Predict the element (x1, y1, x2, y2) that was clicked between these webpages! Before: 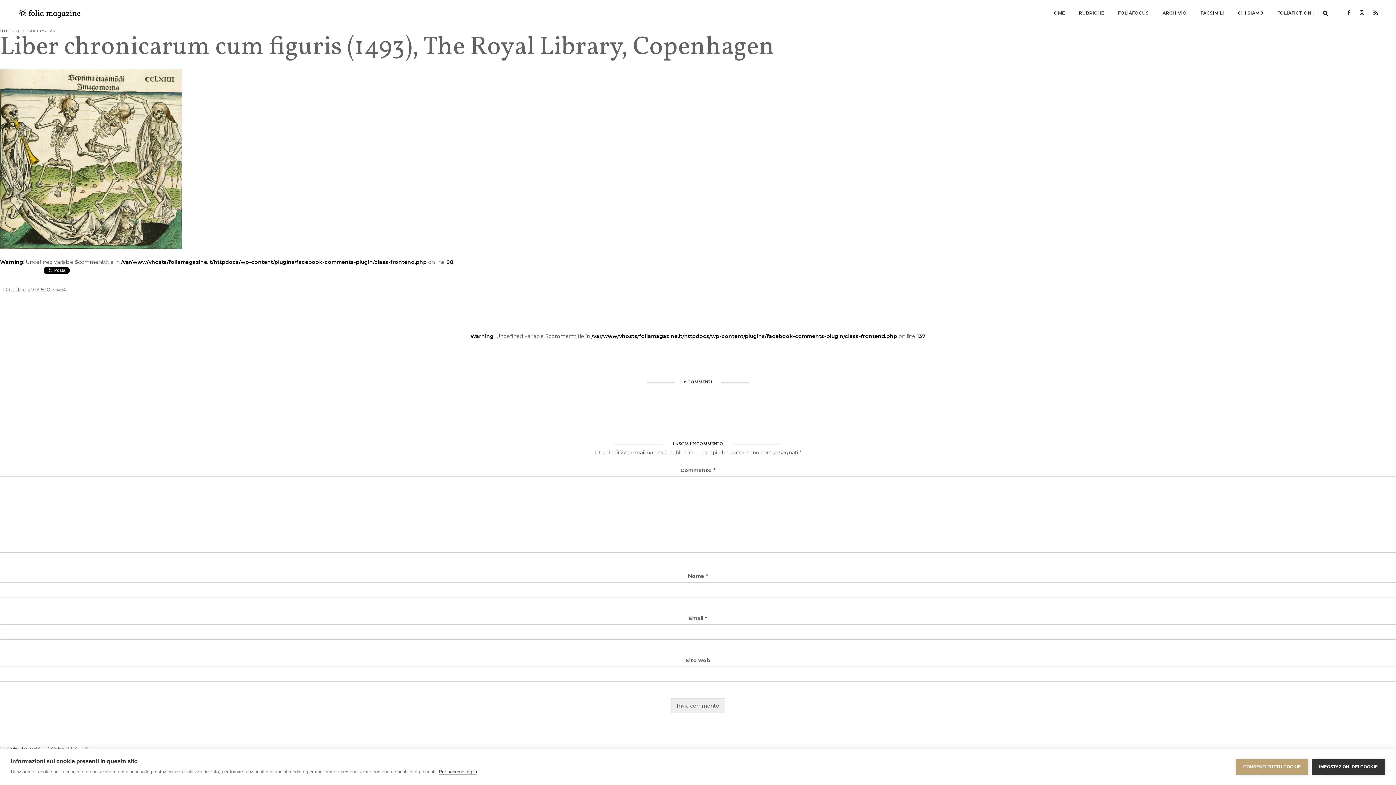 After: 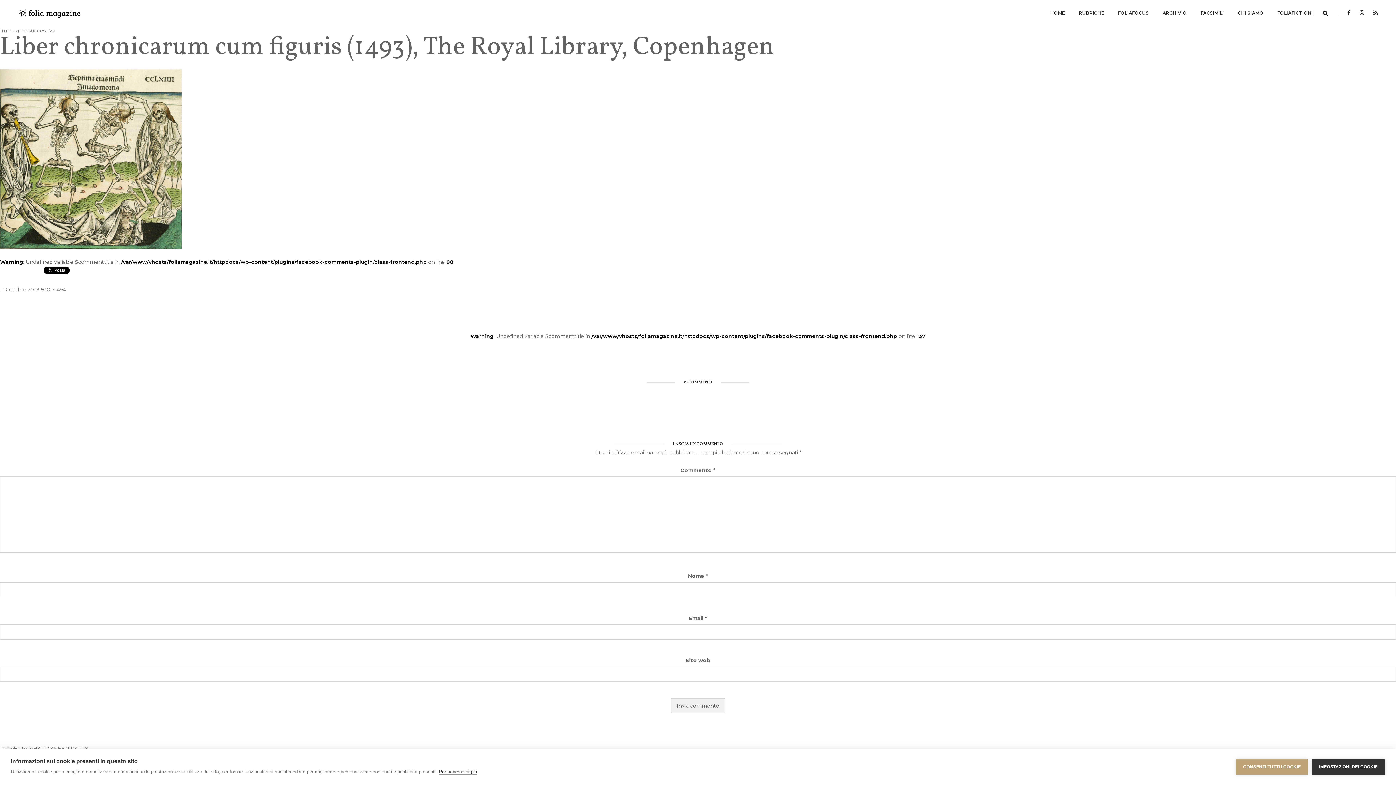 Action: bbox: (0, 286, 39, 293) label: 11 Ottobre 2013